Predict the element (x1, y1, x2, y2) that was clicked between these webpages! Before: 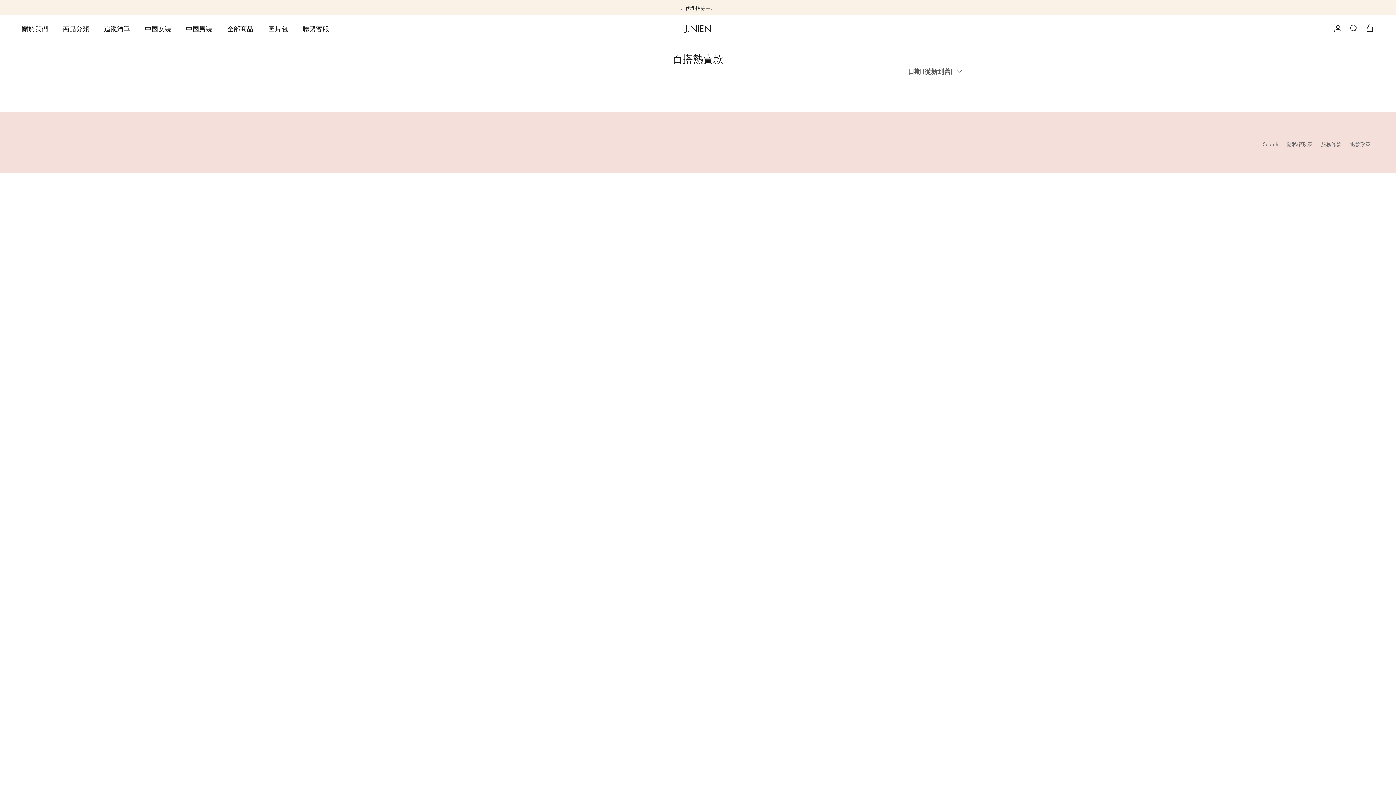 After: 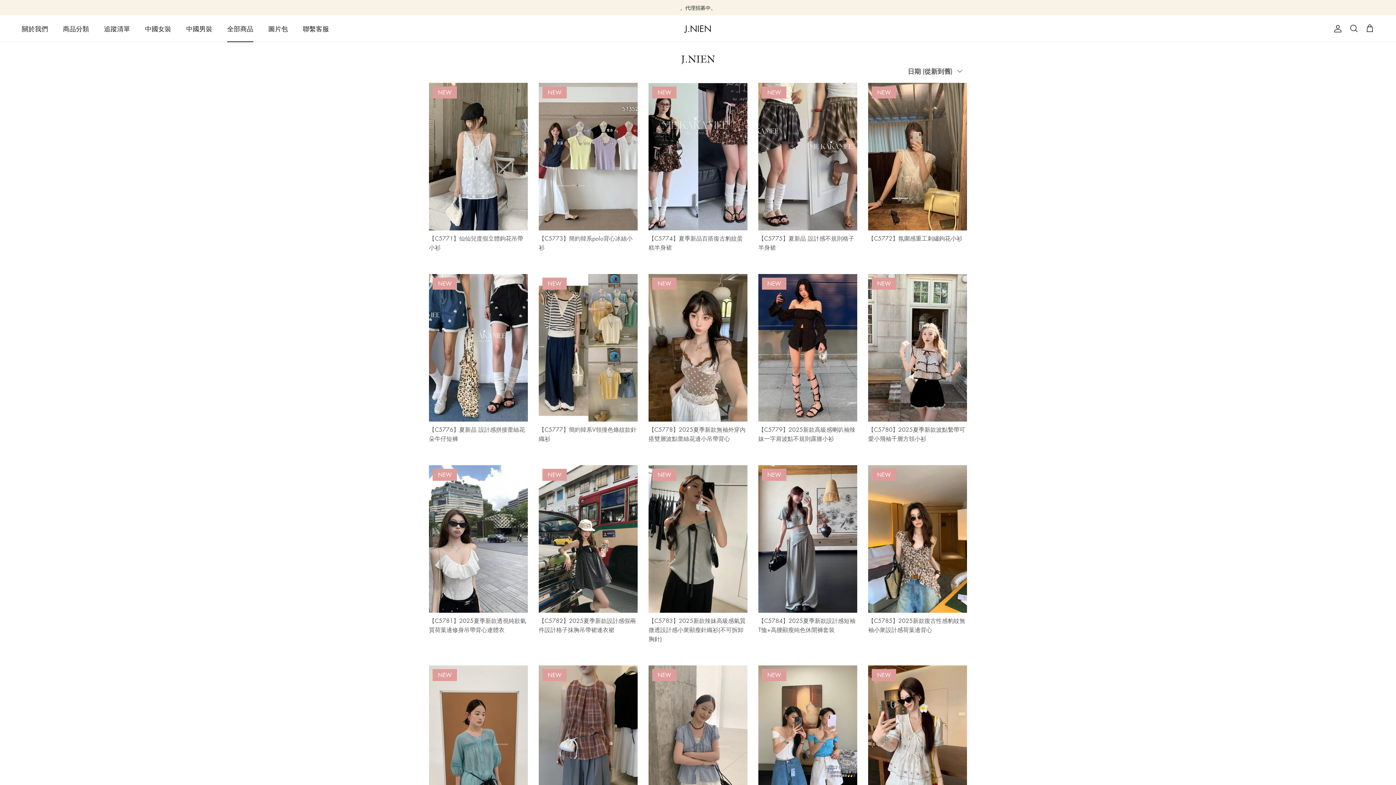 Action: label: 全部商品 bbox: (220, 15, 260, 41)